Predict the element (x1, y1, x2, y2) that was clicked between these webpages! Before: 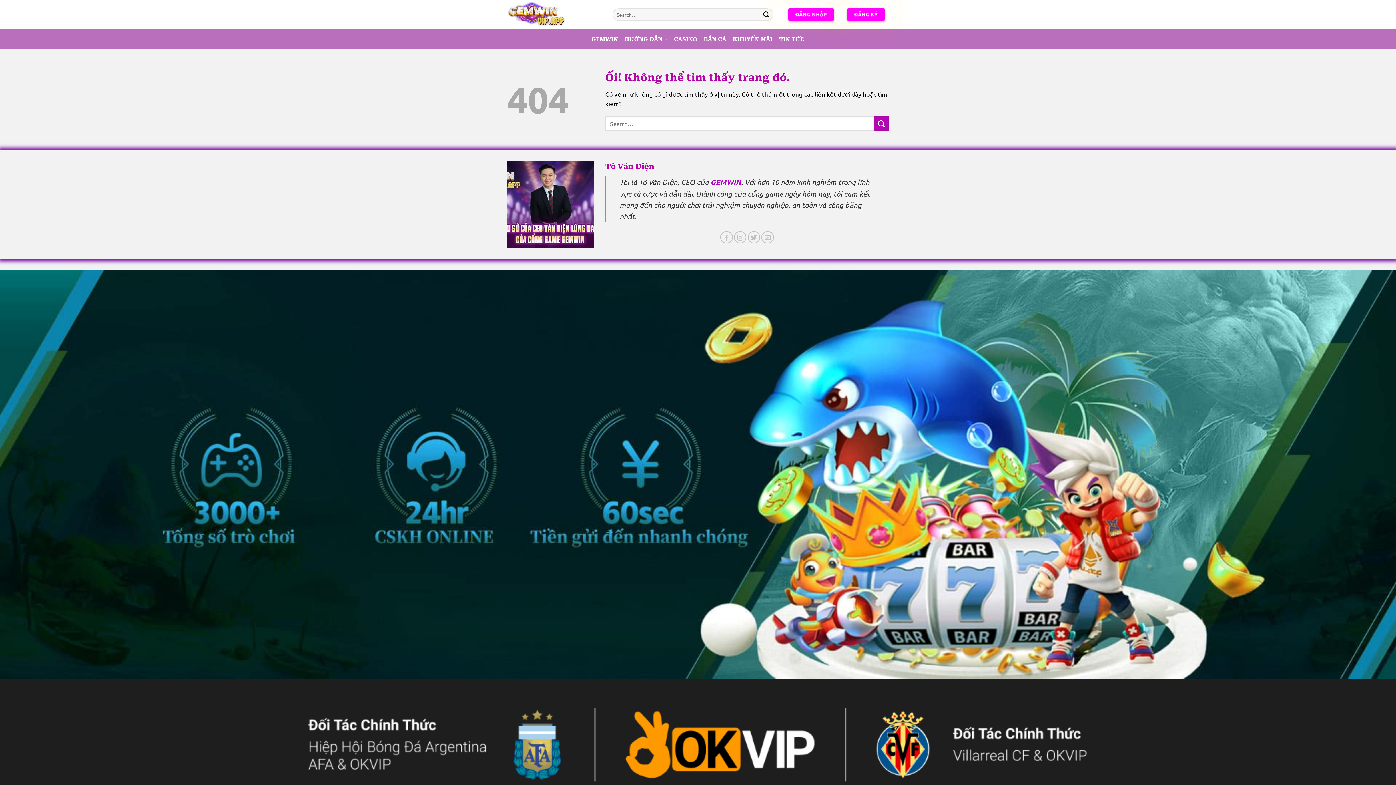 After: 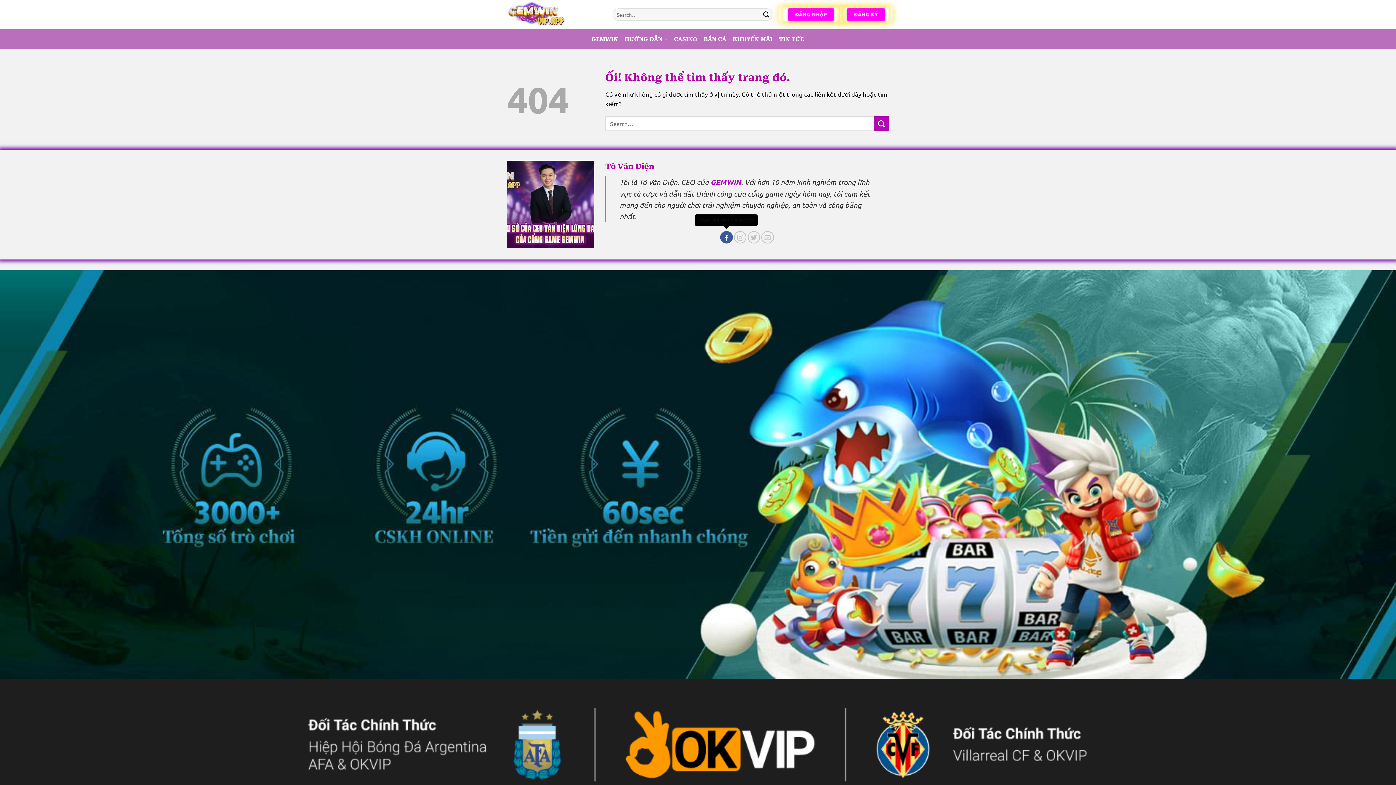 Action: label: Theo dõi trên Facebook bbox: (720, 231, 733, 243)